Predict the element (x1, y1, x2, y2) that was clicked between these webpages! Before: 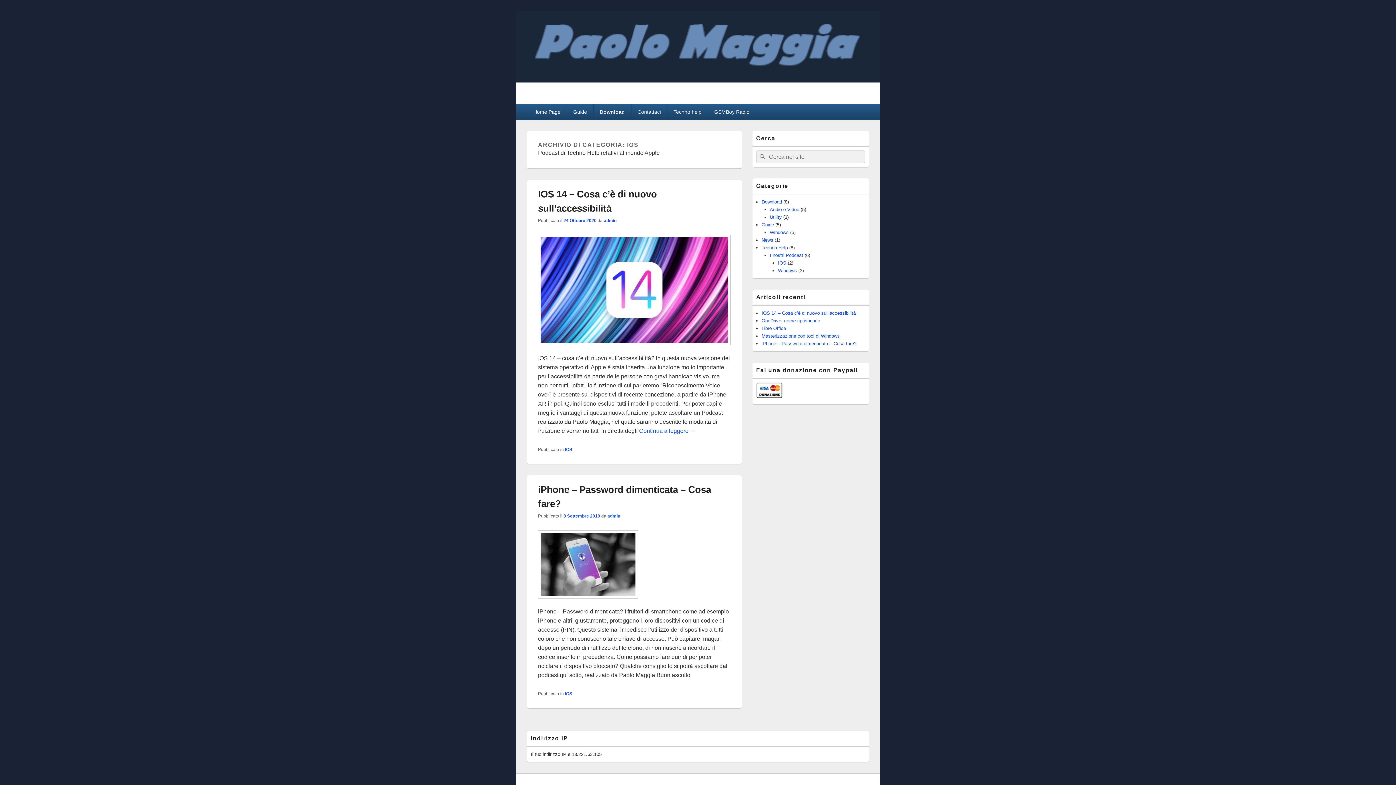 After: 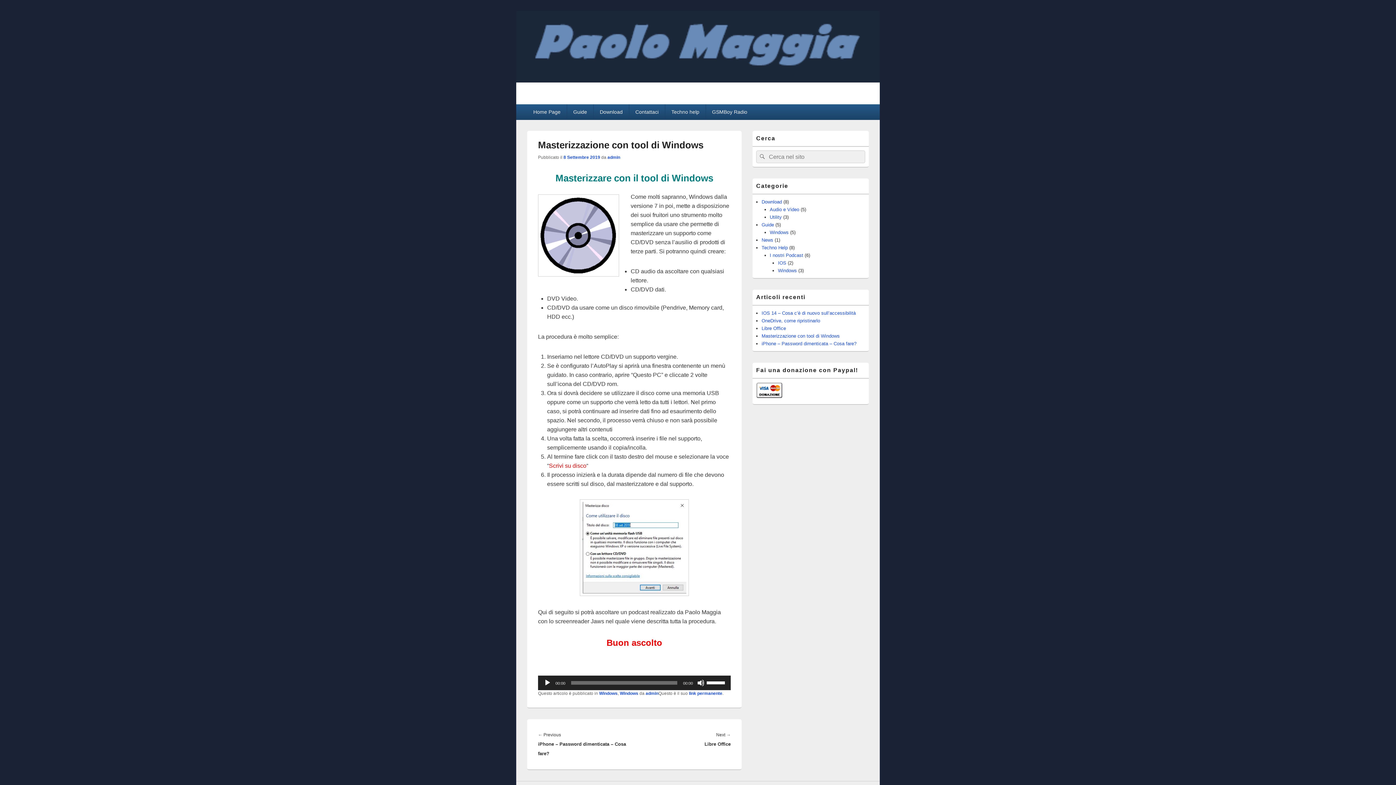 Action: bbox: (761, 333, 840, 338) label: Masterizzazione con tool di Windows